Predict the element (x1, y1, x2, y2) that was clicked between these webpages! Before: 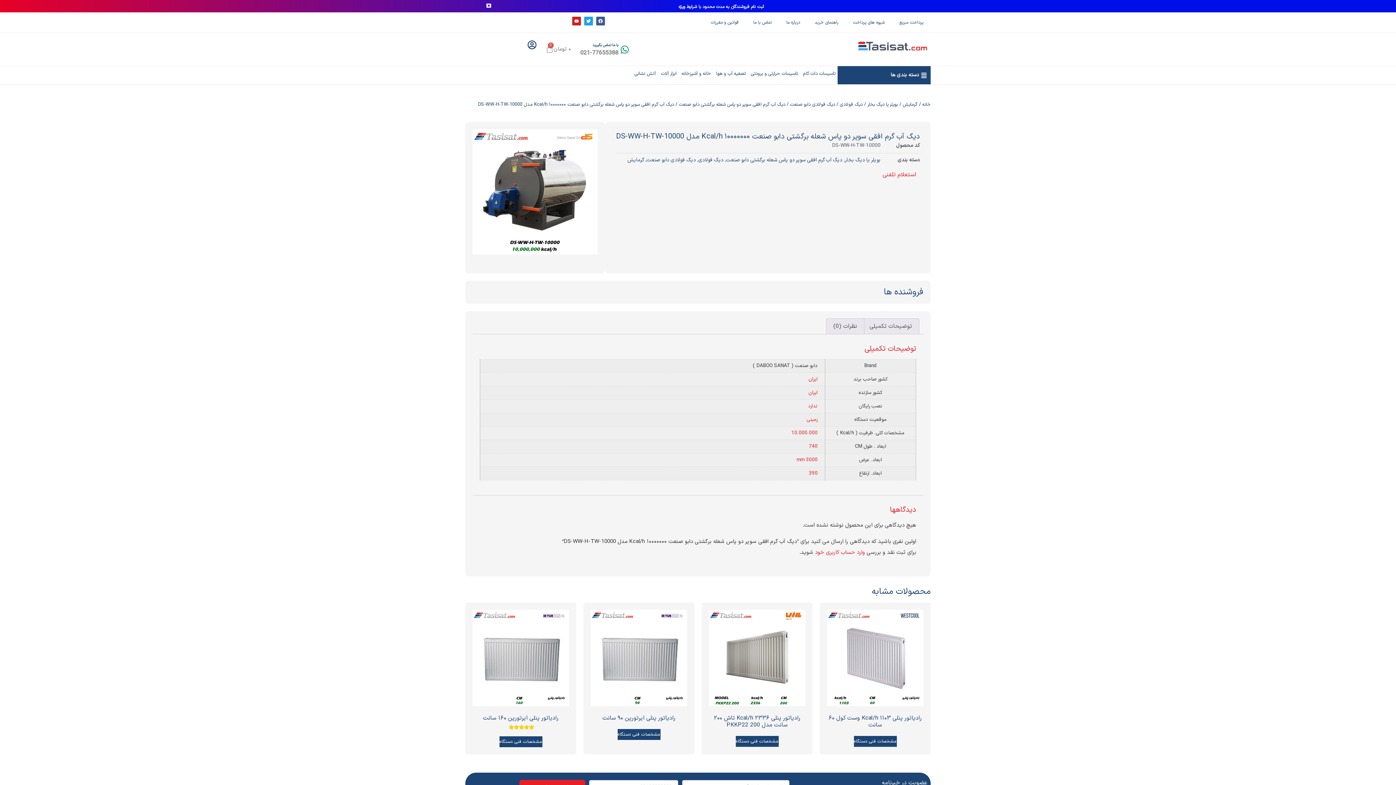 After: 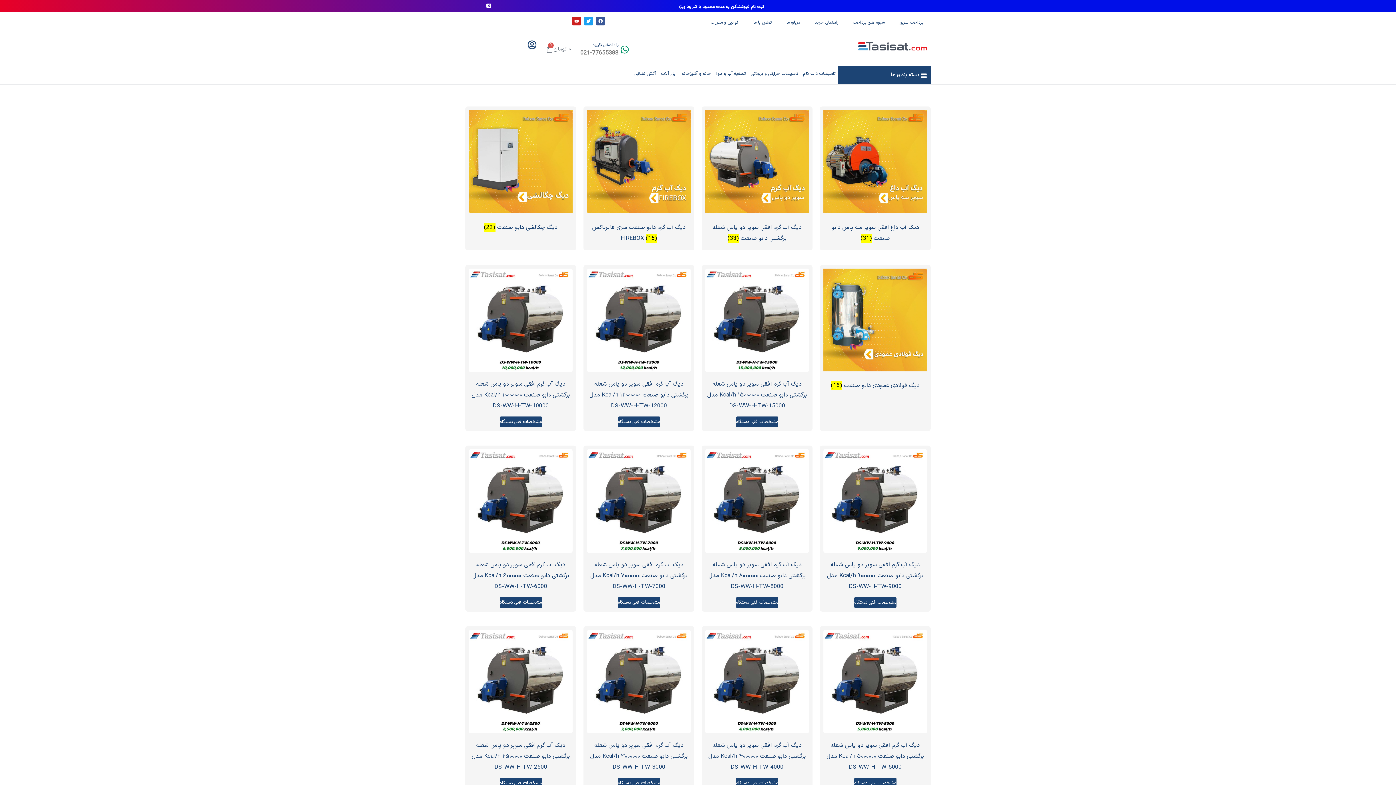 Action: label: دیگ فولادی دابو صنعت bbox: (646, 156, 696, 164)